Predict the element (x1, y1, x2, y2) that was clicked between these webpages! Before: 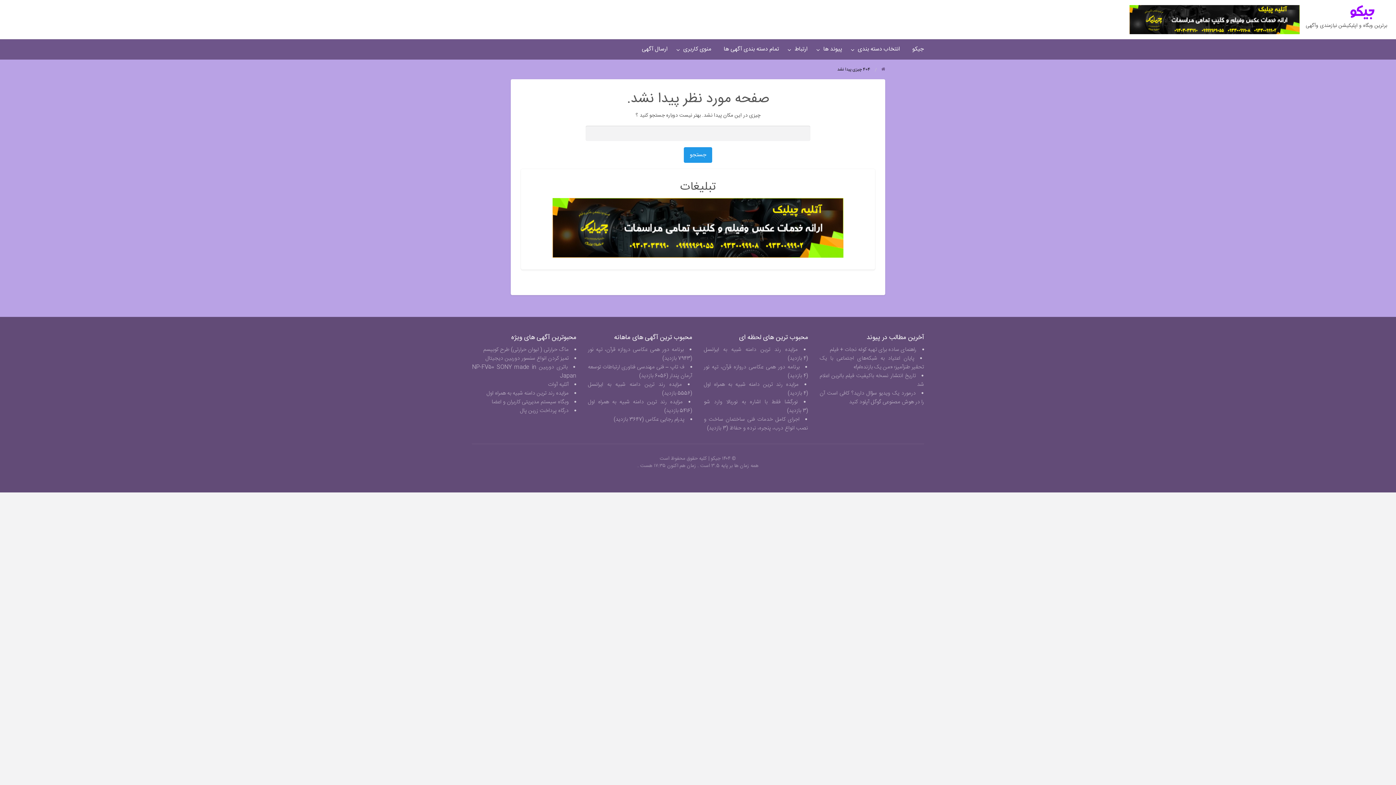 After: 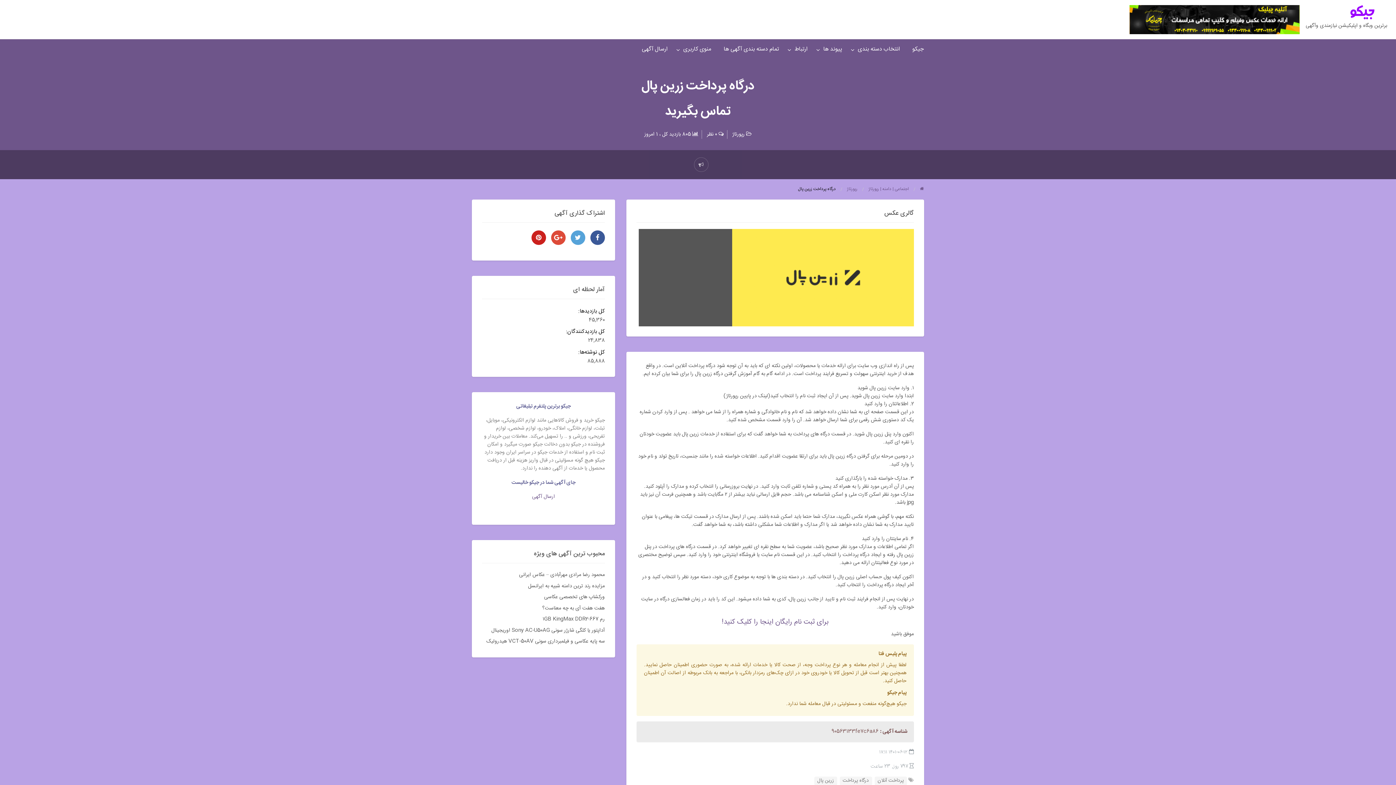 Action: label: درگاه پرداخت زرین پال bbox: (520, 406, 568, 415)